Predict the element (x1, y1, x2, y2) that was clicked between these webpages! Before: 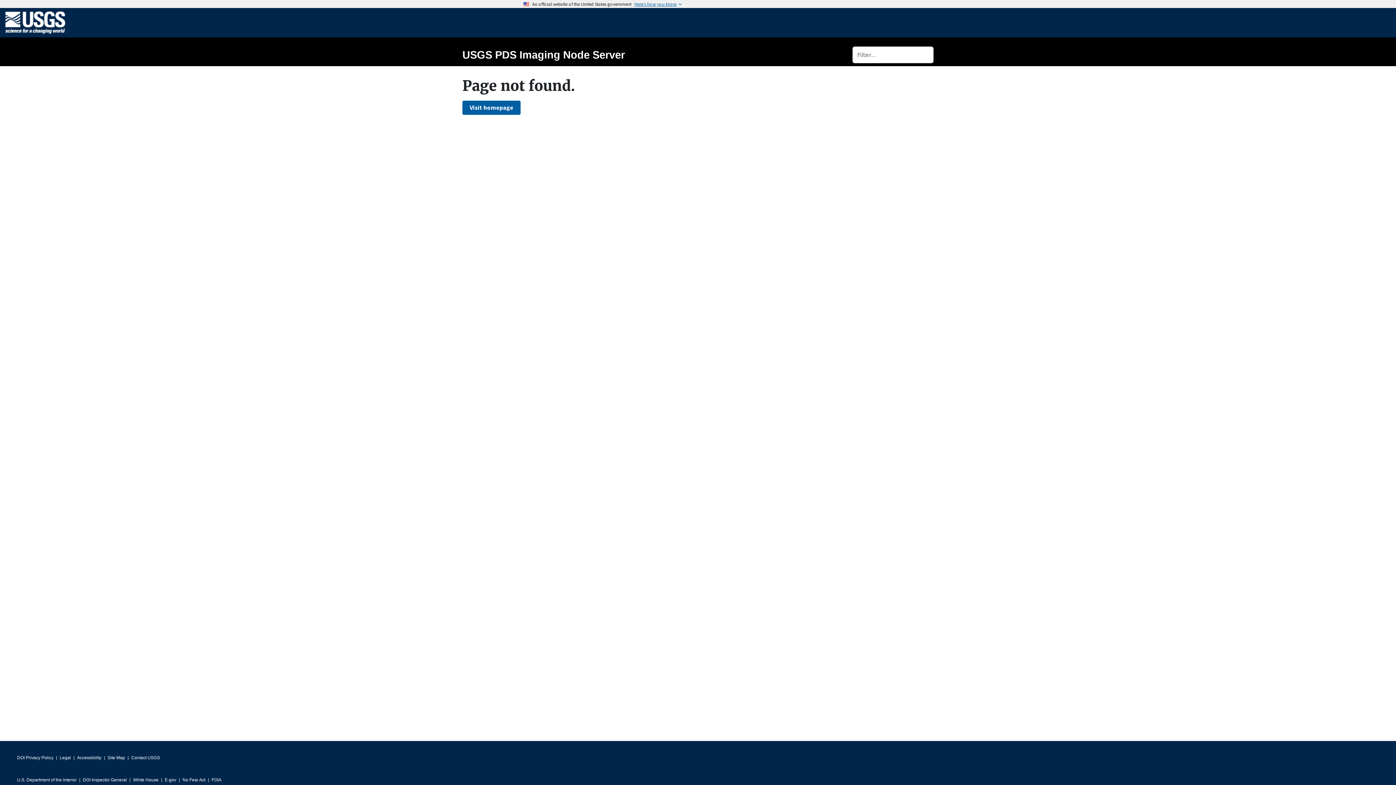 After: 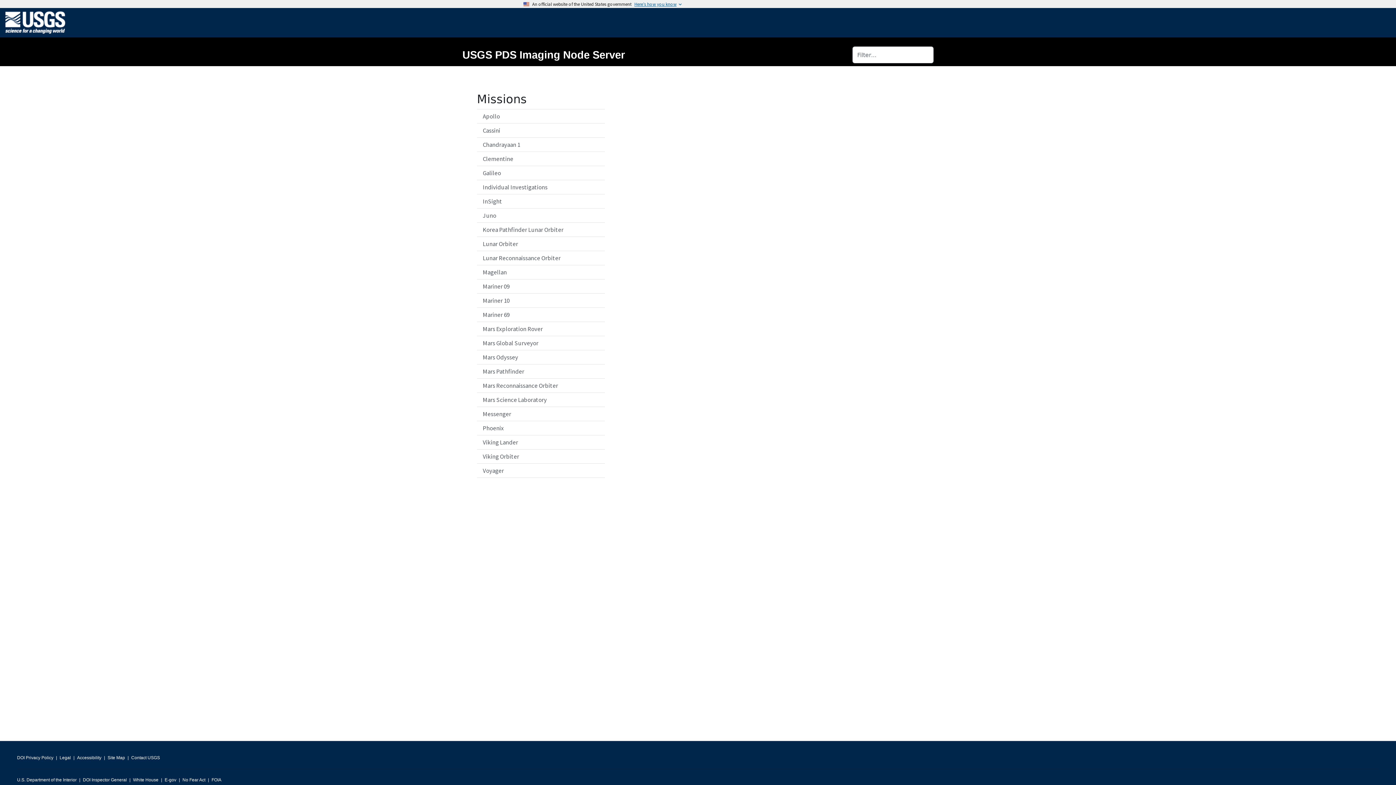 Action: label: Visit homepage bbox: (462, 100, 520, 114)